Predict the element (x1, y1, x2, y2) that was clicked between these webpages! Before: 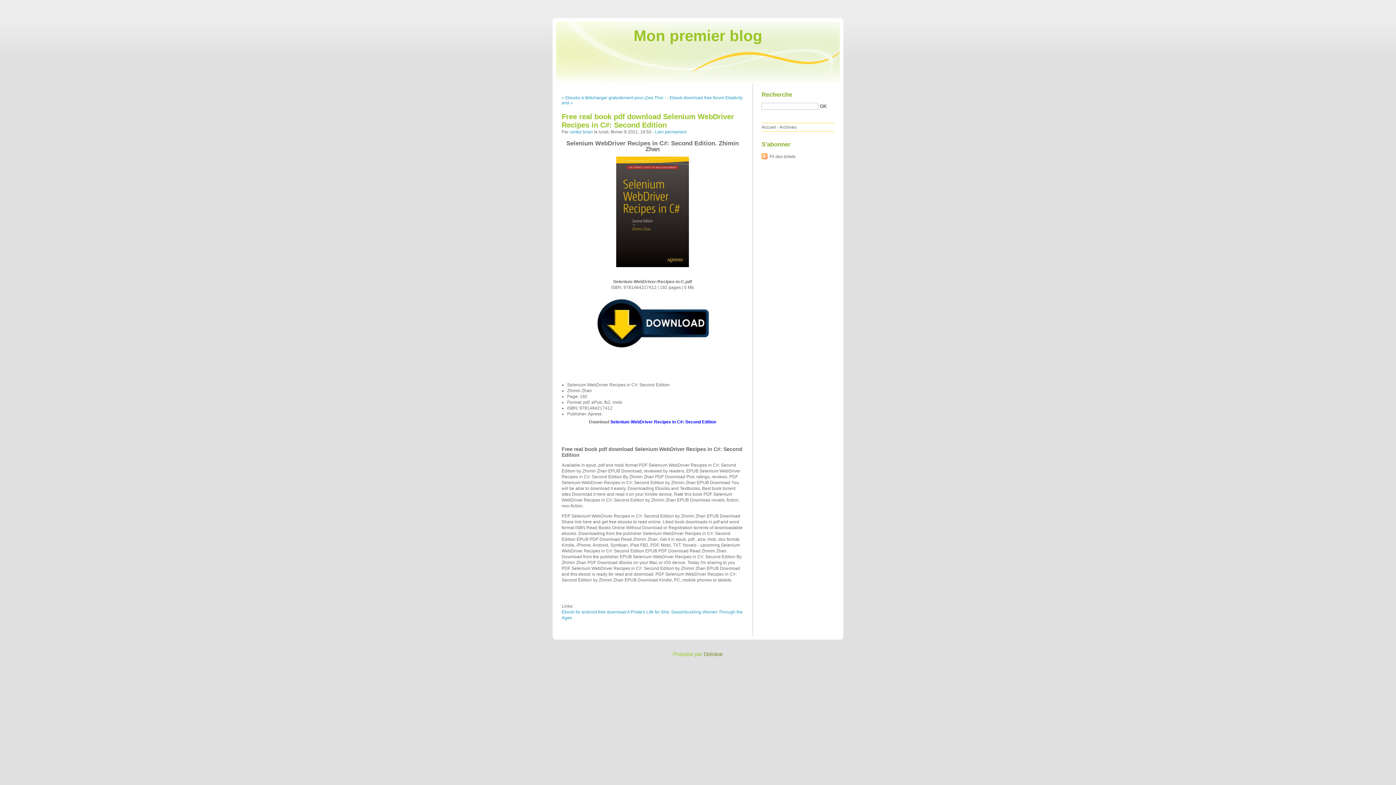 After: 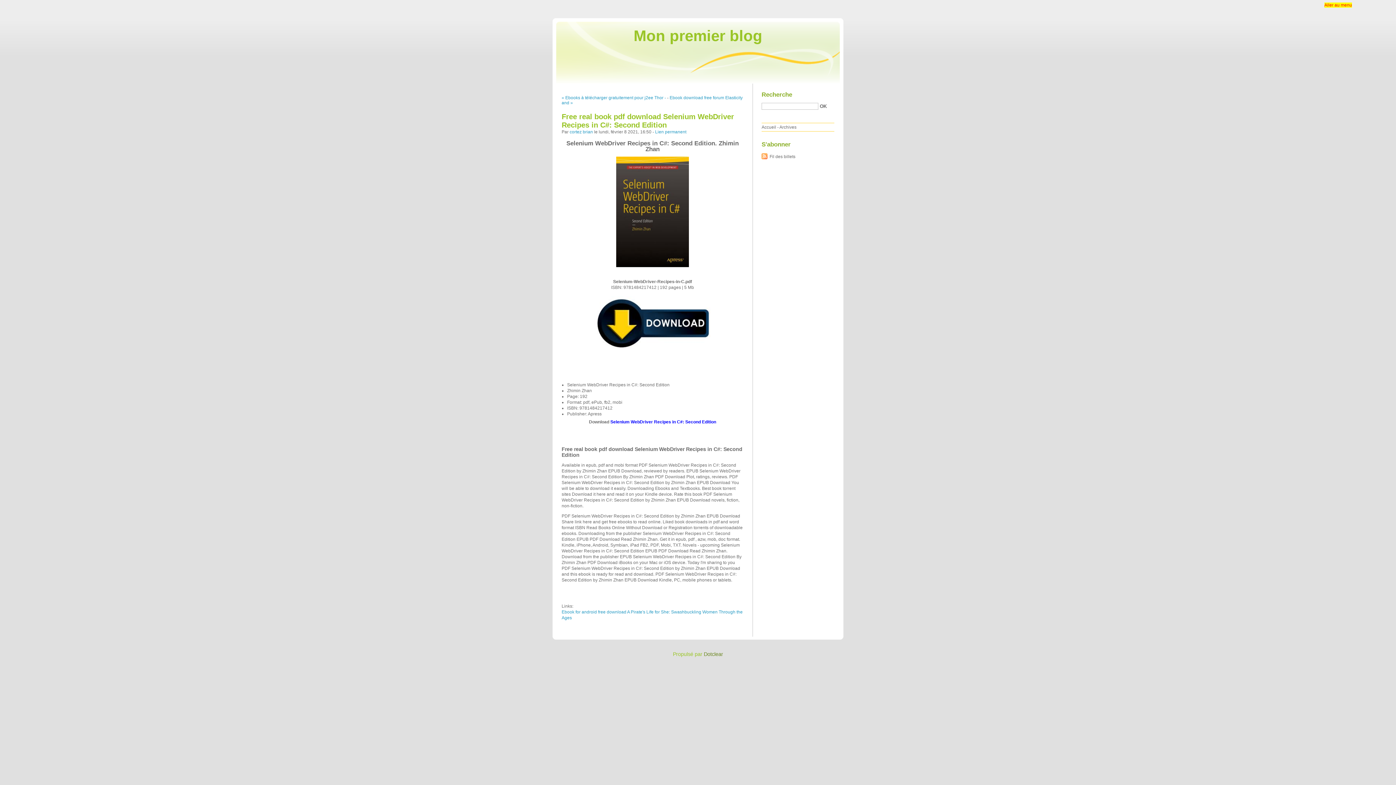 Action: bbox: (1324, 2, 1352, 7) label: Aller au menu